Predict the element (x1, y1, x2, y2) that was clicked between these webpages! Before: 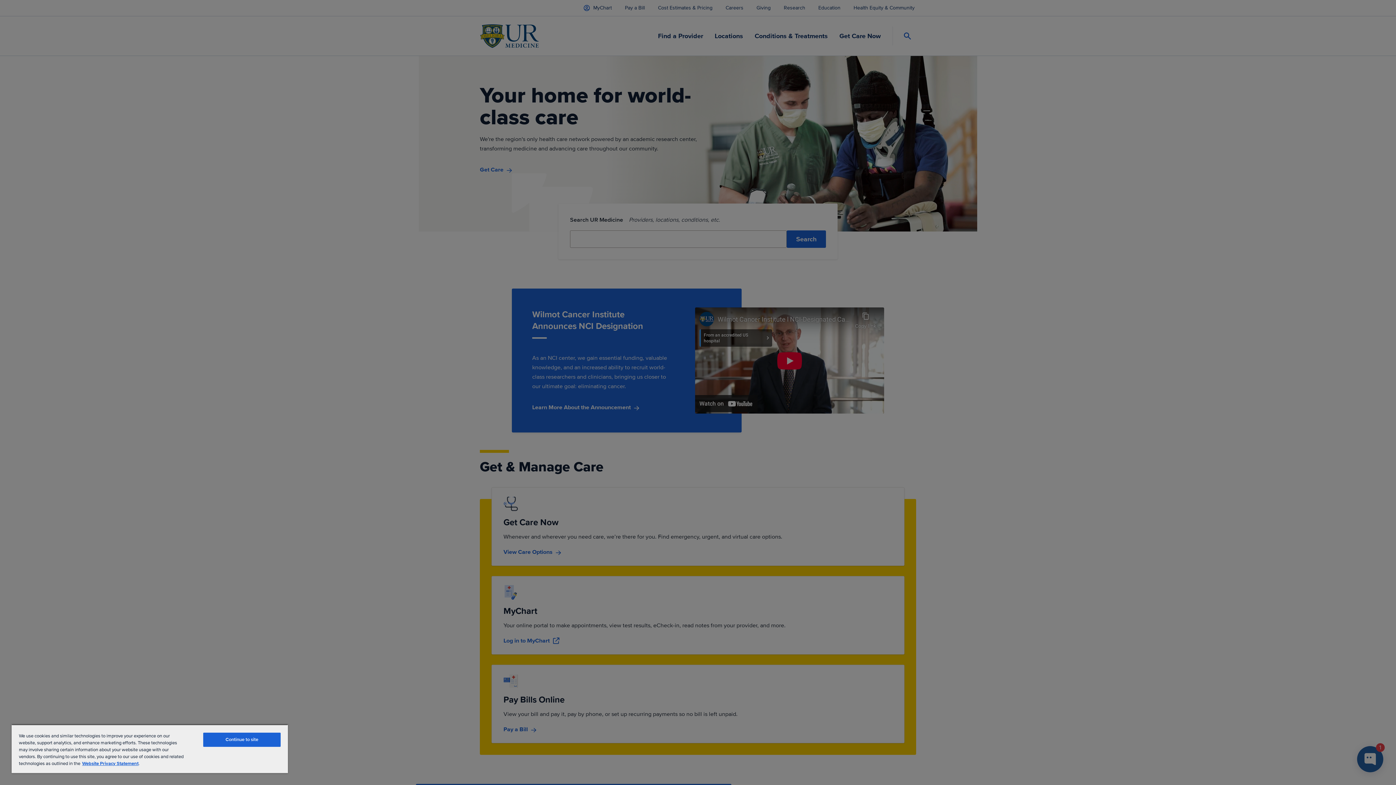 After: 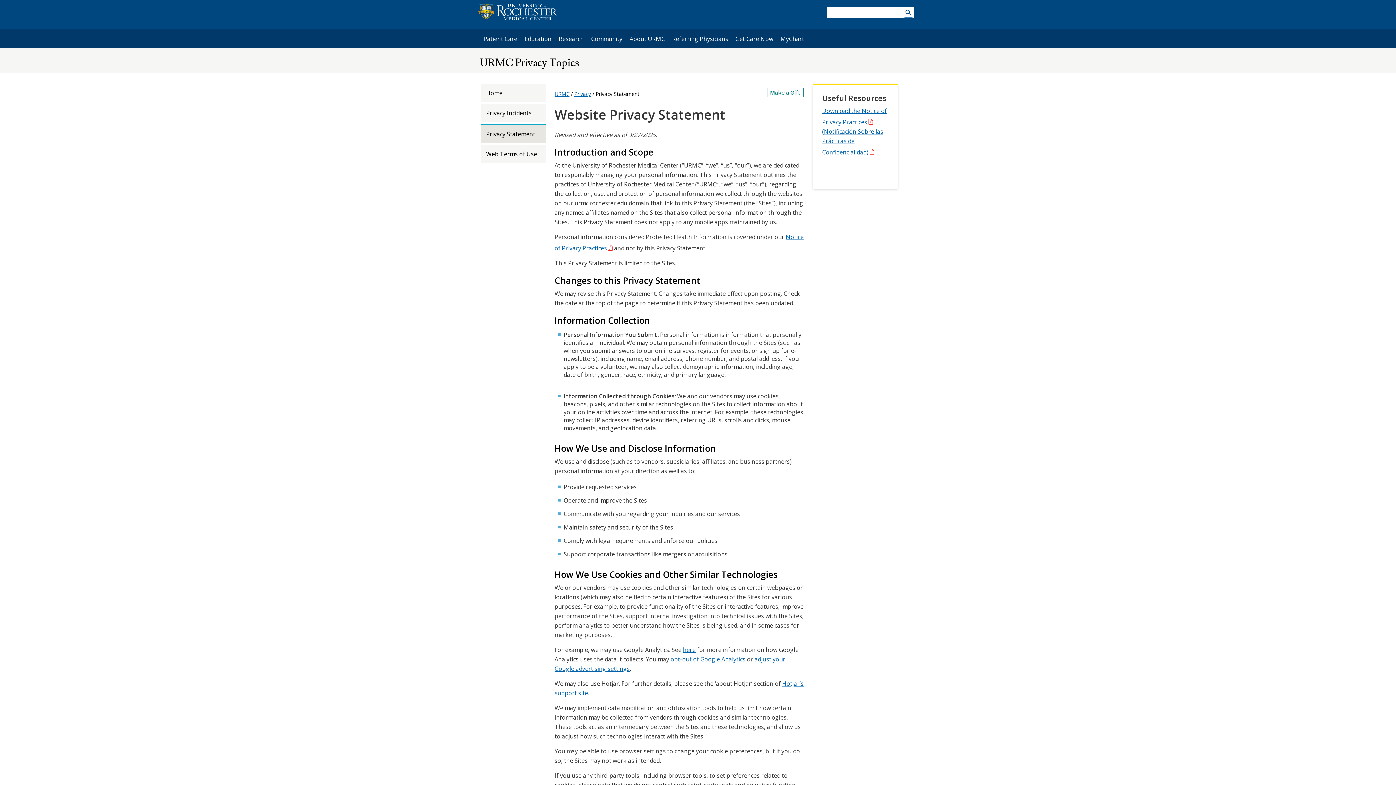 Action: bbox: (82, 761, 138, 766) label: Website Privacy Statement